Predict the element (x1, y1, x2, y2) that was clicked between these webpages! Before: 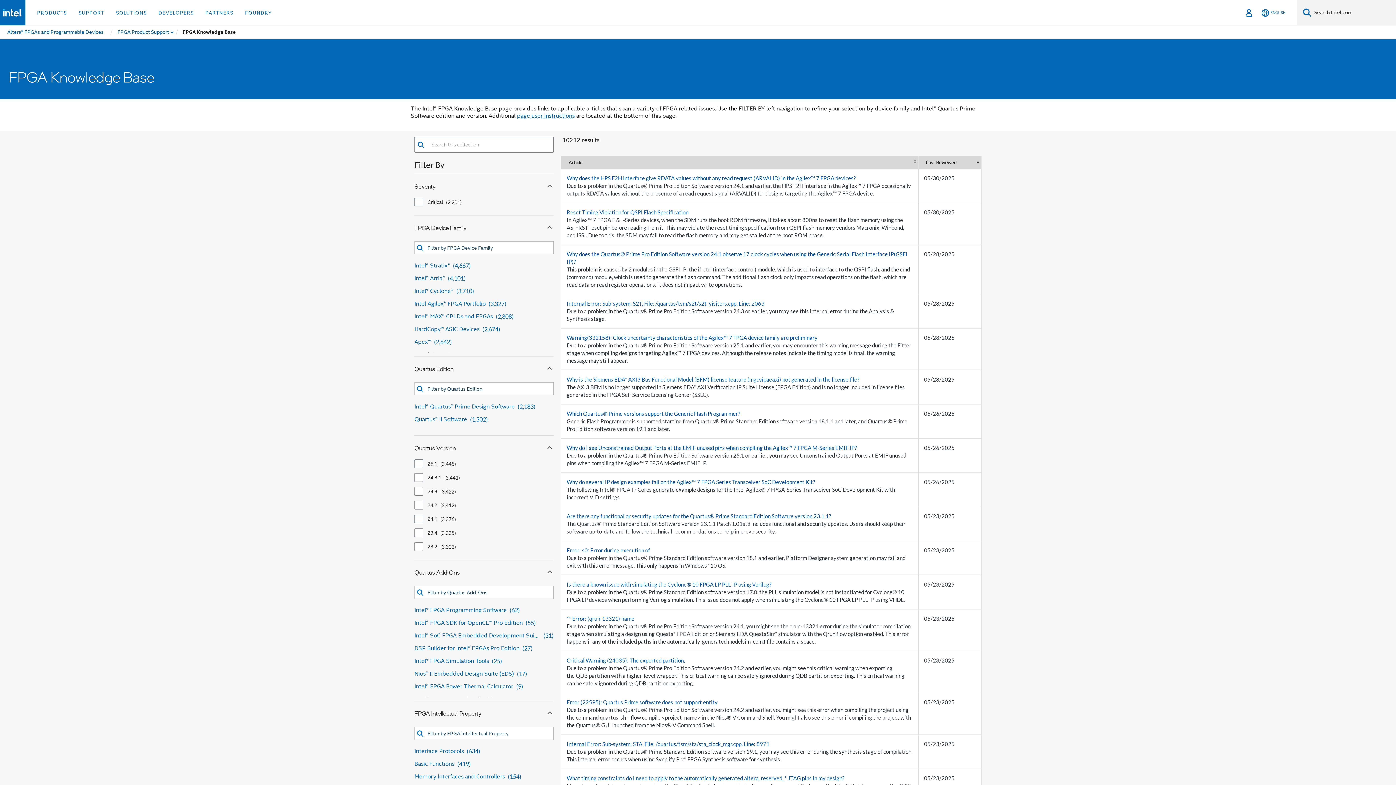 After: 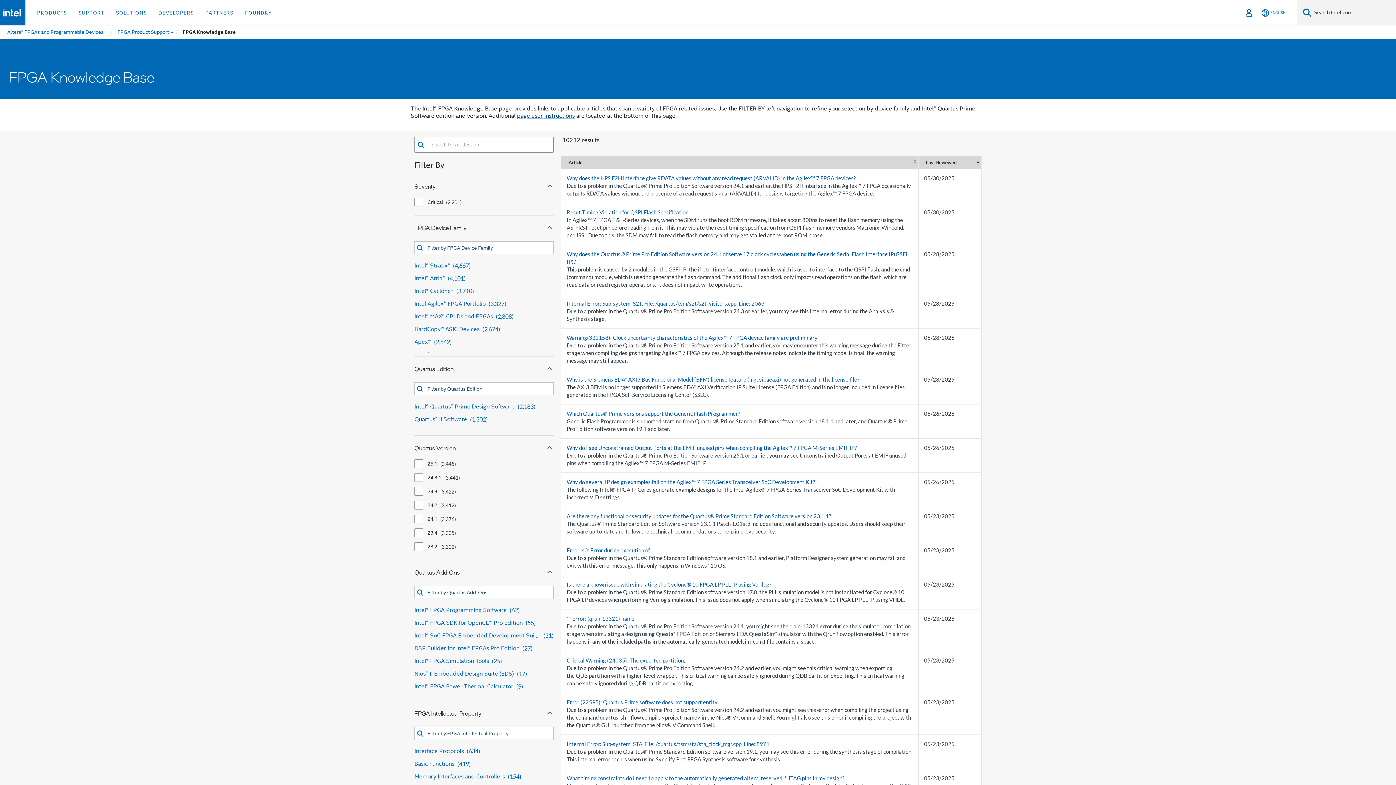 Action: bbox: (517, 112, 574, 119) label: page user instructions